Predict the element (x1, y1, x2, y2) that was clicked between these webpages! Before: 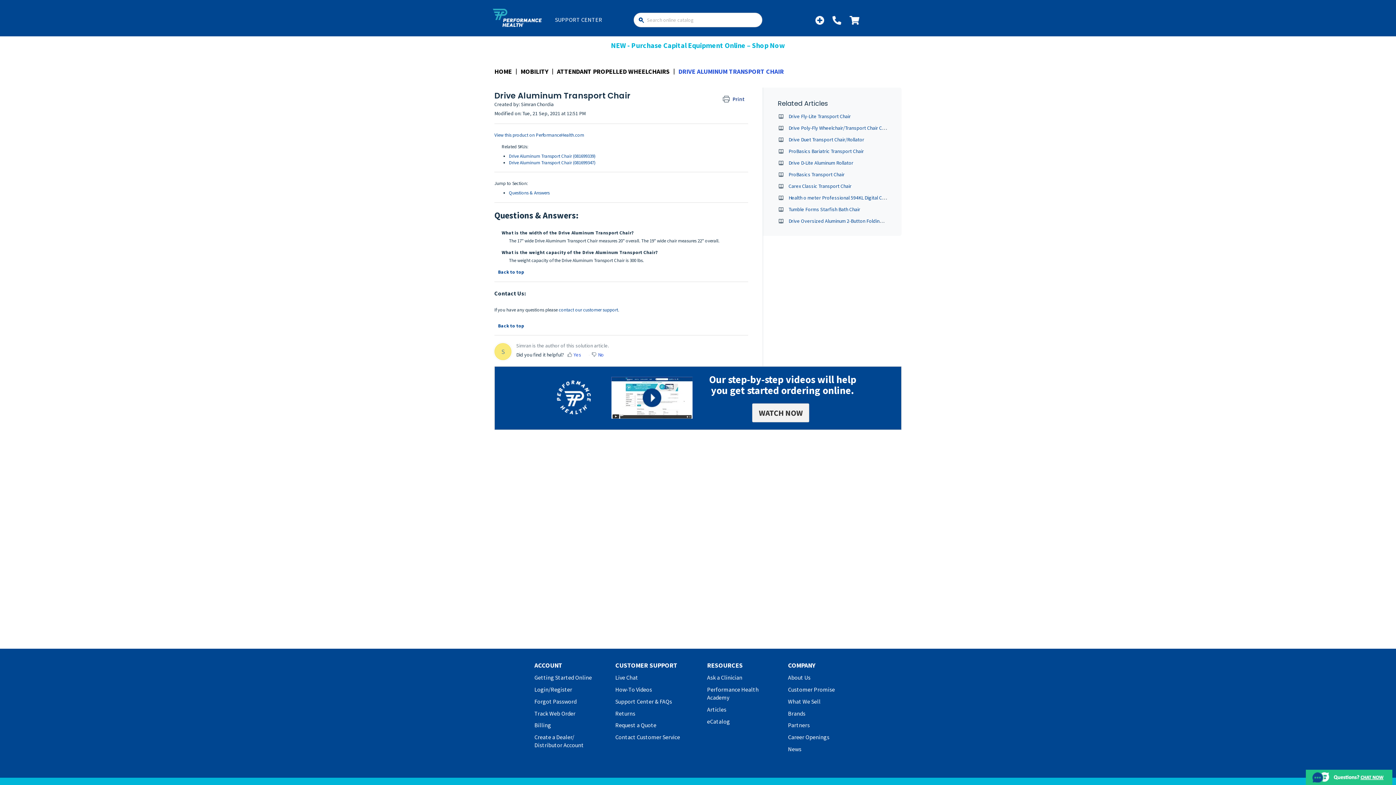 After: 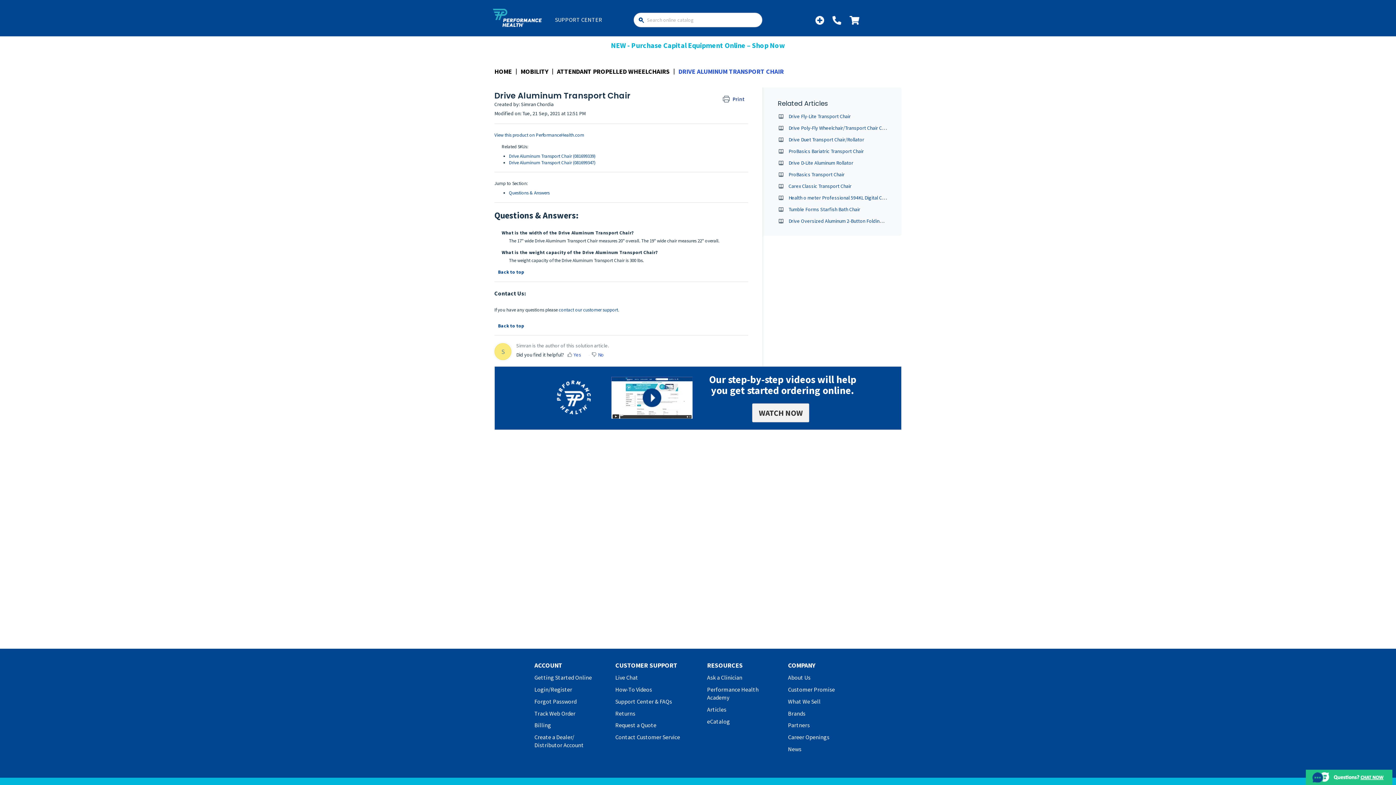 Action: bbox: (611, 392, 692, 399)